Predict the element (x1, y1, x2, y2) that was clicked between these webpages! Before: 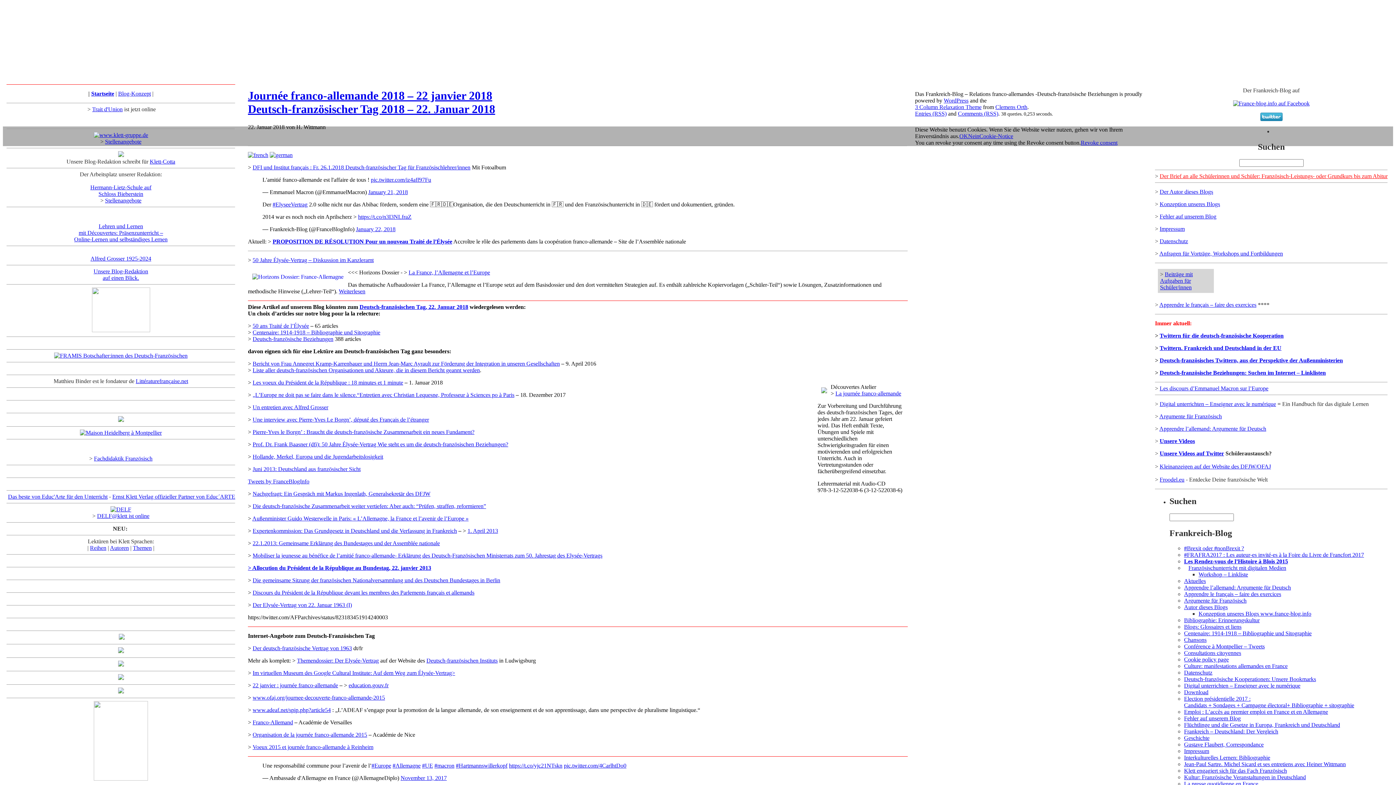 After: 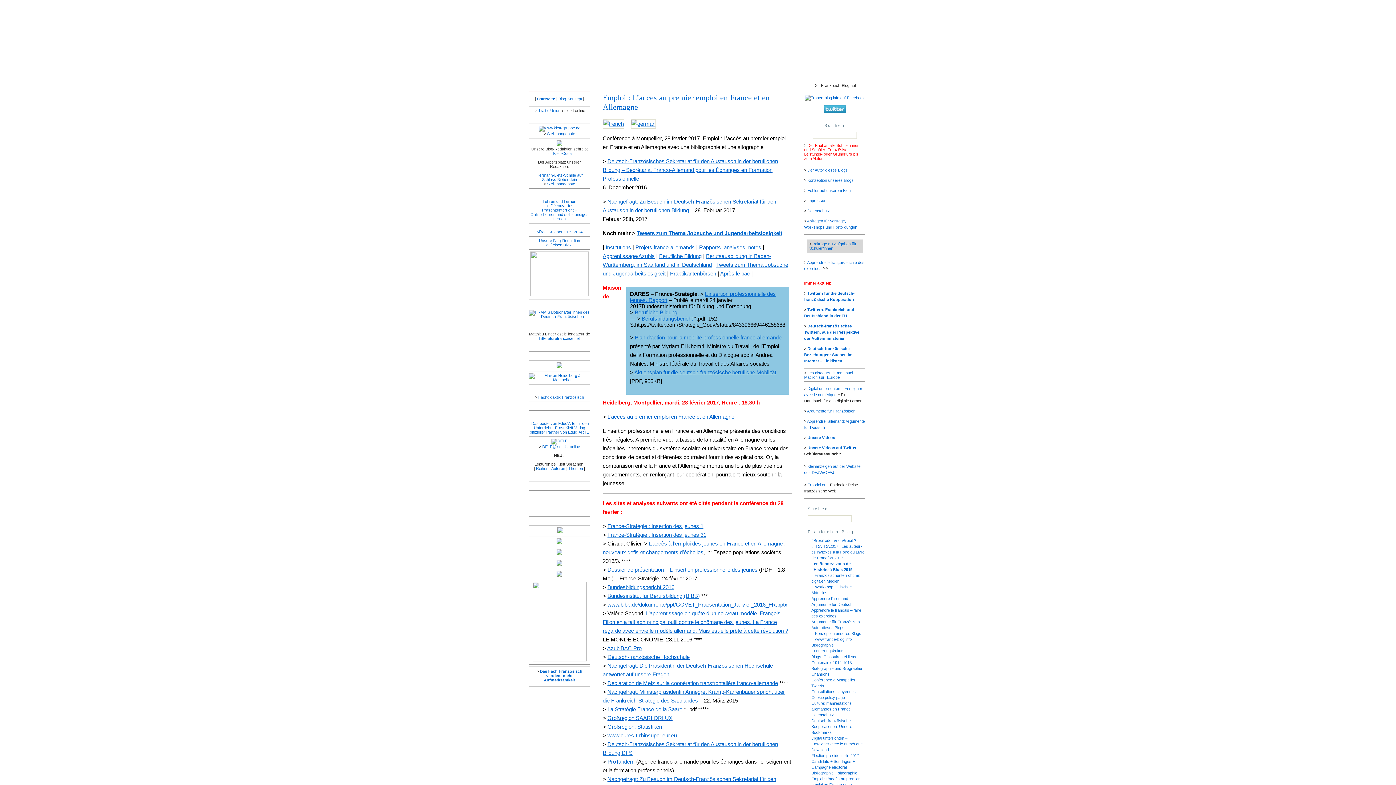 Action: label: Emploi : L’accès au premier emploi en France et en Allemagne bbox: (1184, 709, 1328, 715)